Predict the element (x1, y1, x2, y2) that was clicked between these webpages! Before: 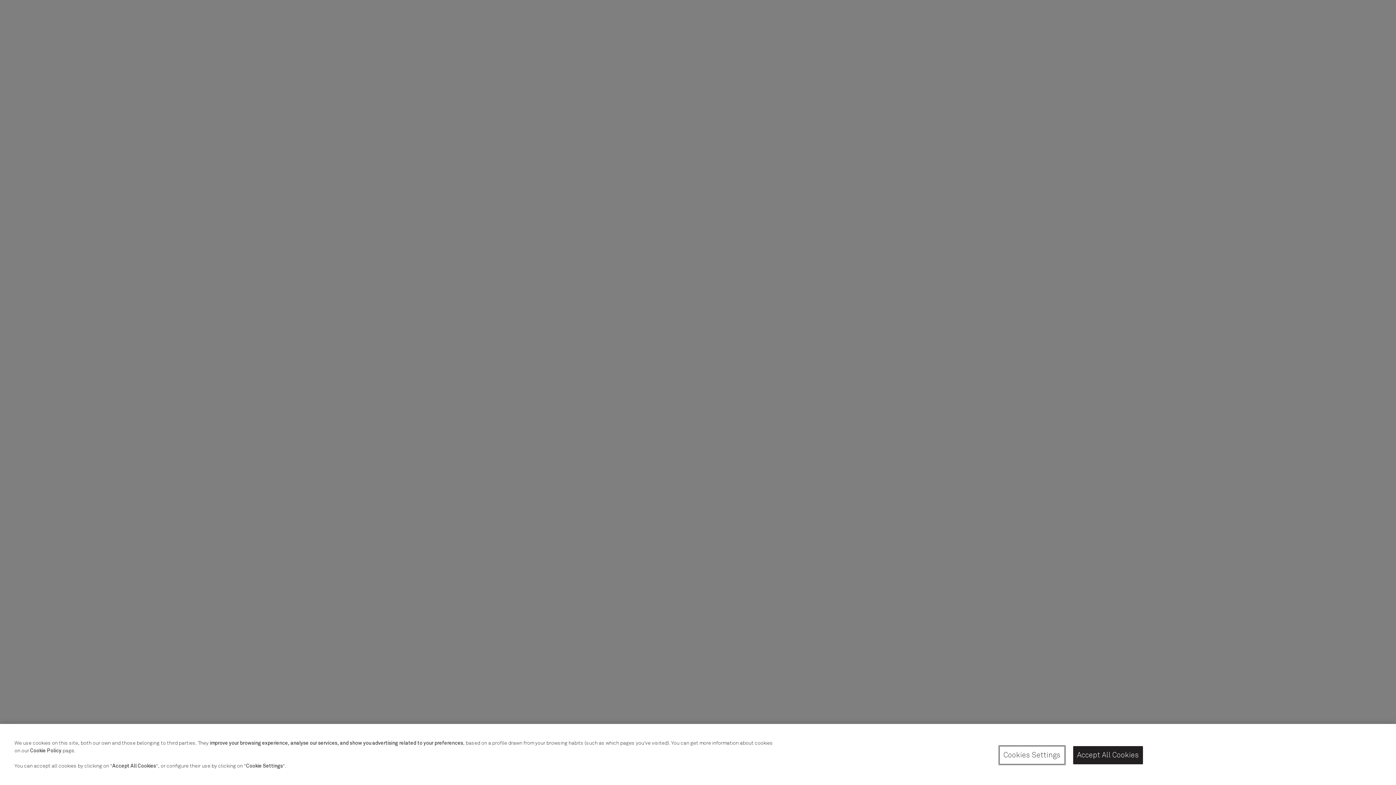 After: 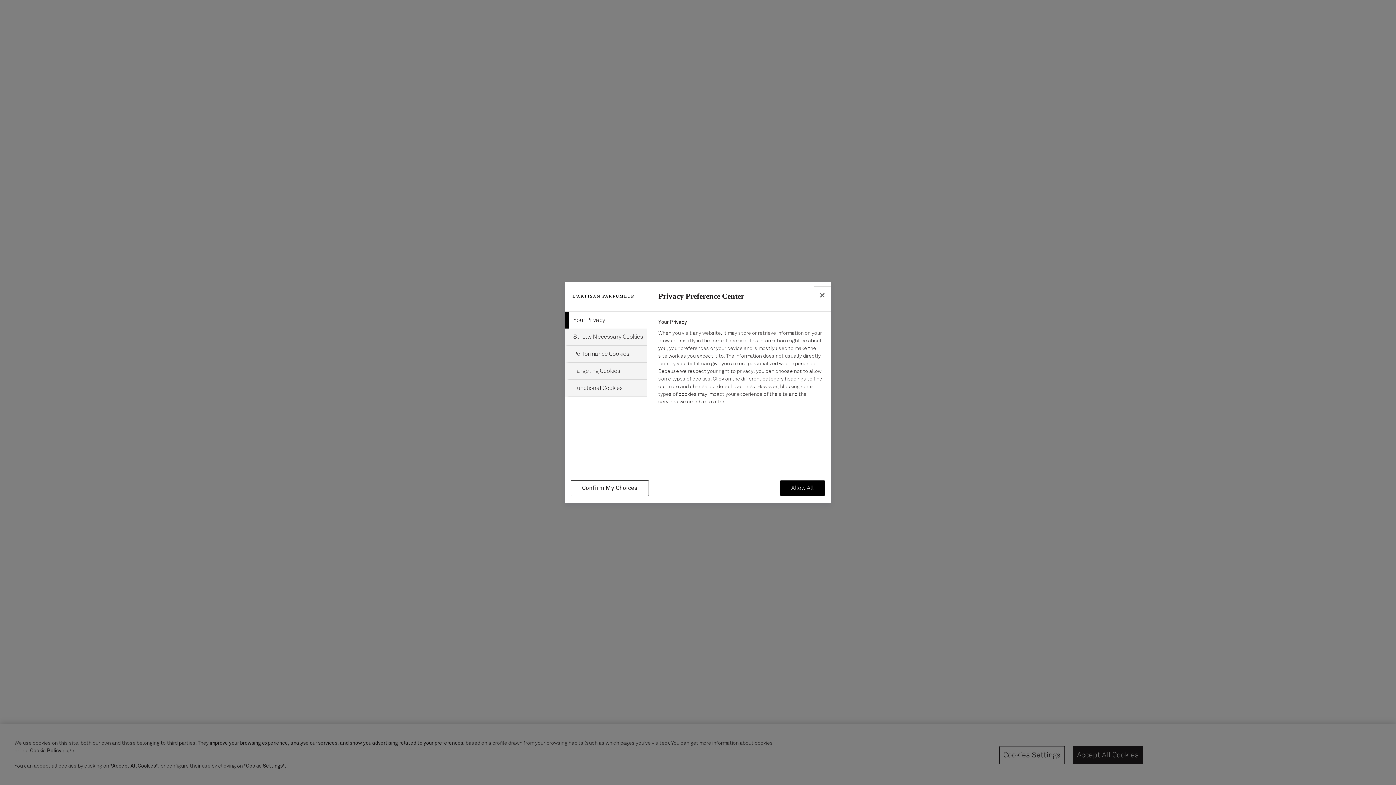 Action: label: Cookies Settings bbox: (999, 746, 1064, 764)